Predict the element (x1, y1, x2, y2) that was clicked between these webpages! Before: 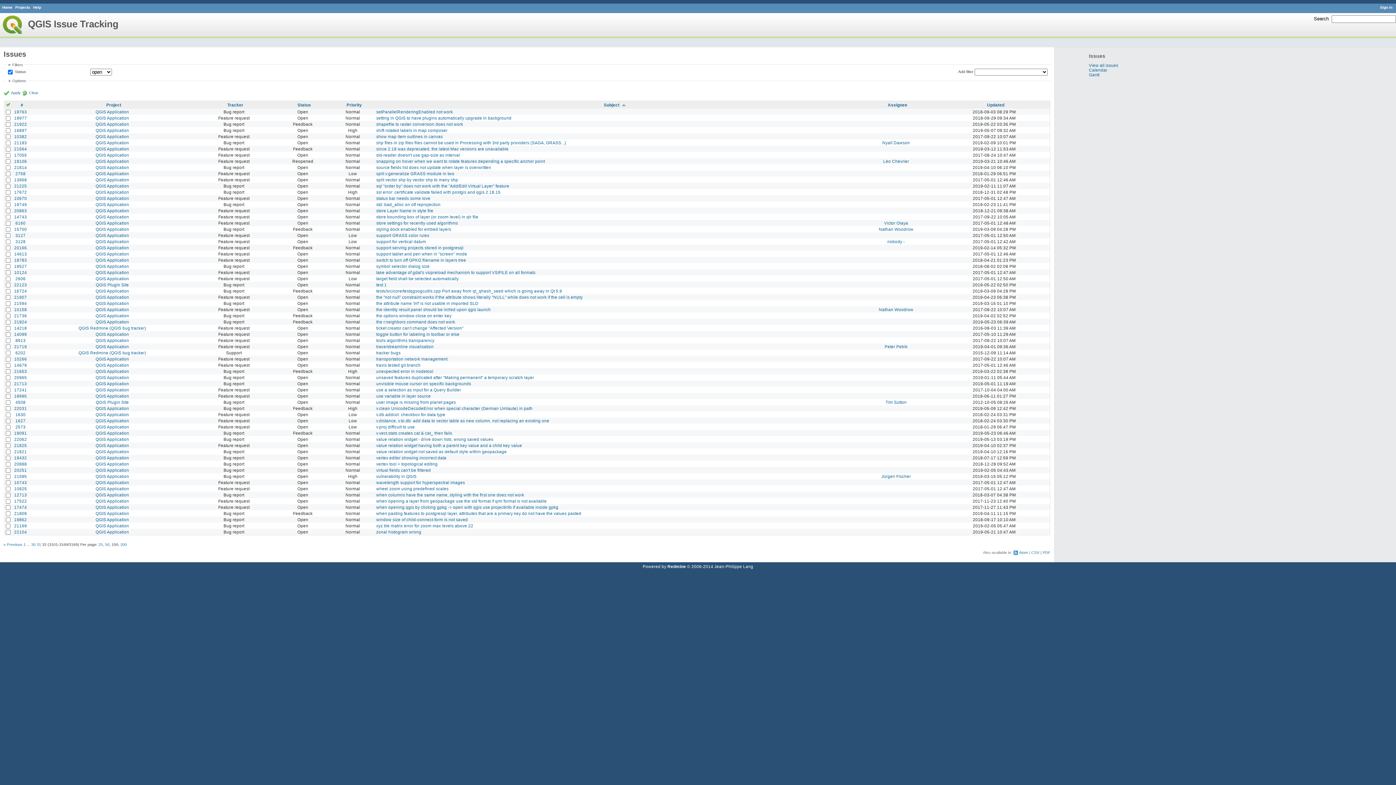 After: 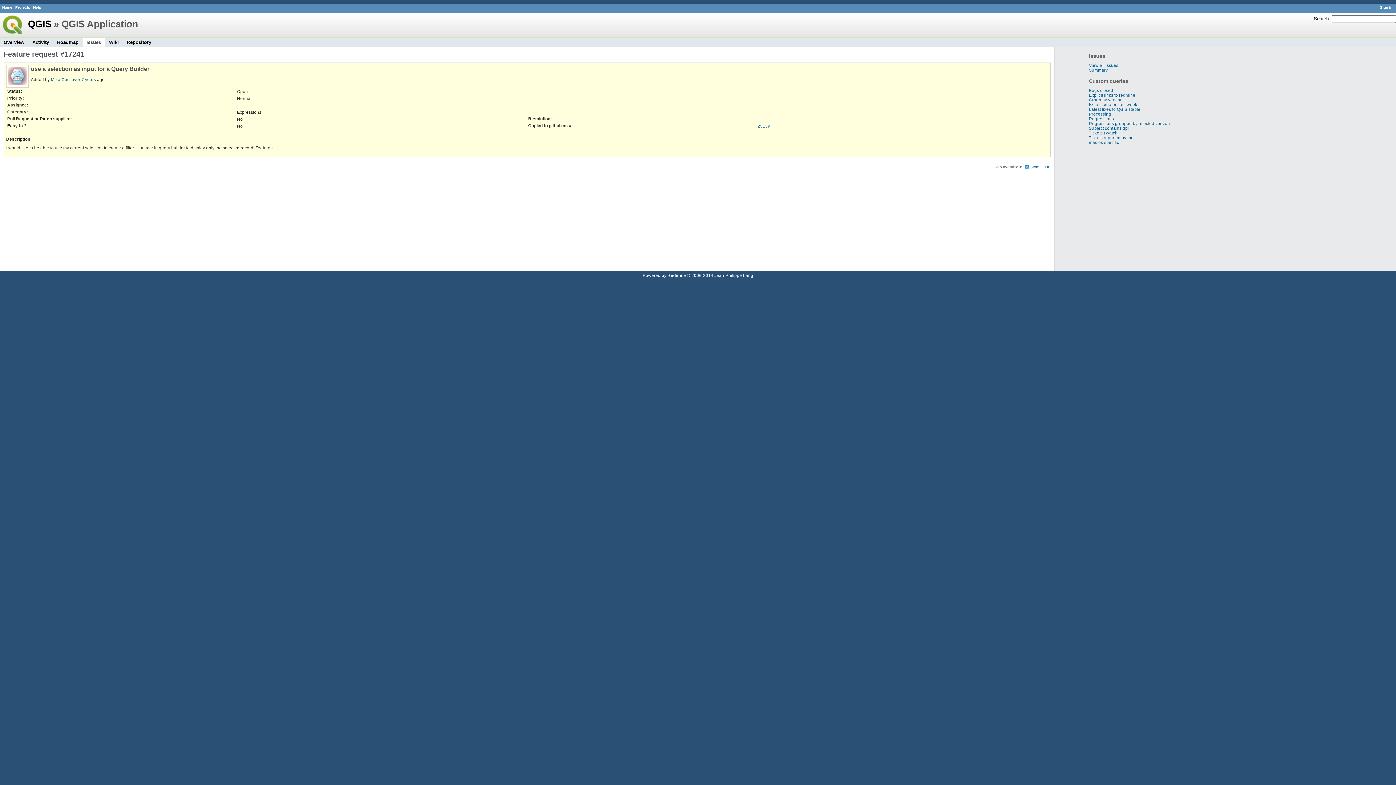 Action: label: 17241 bbox: (14, 387, 26, 392)